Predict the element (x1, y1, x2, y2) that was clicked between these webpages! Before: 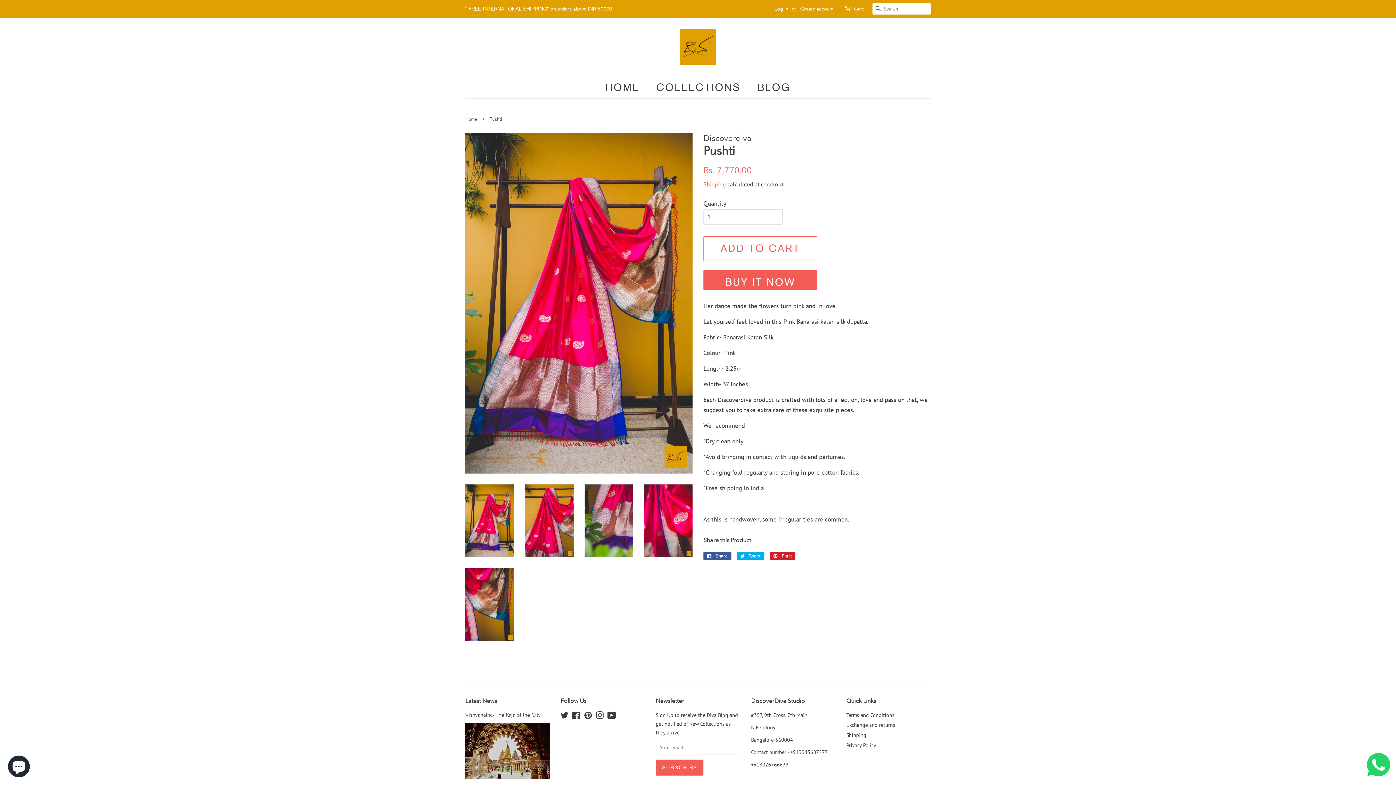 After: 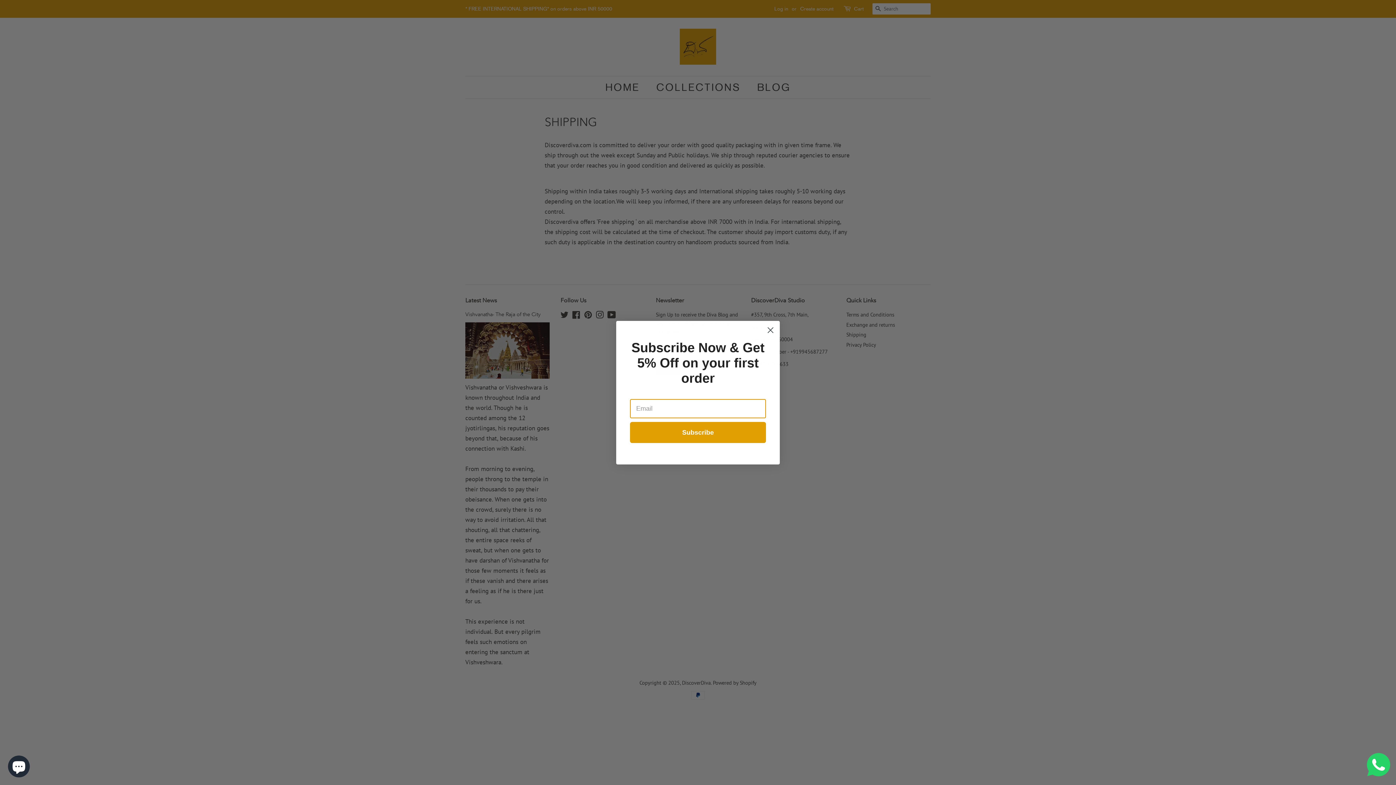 Action: bbox: (846, 732, 866, 738) label: Shipping